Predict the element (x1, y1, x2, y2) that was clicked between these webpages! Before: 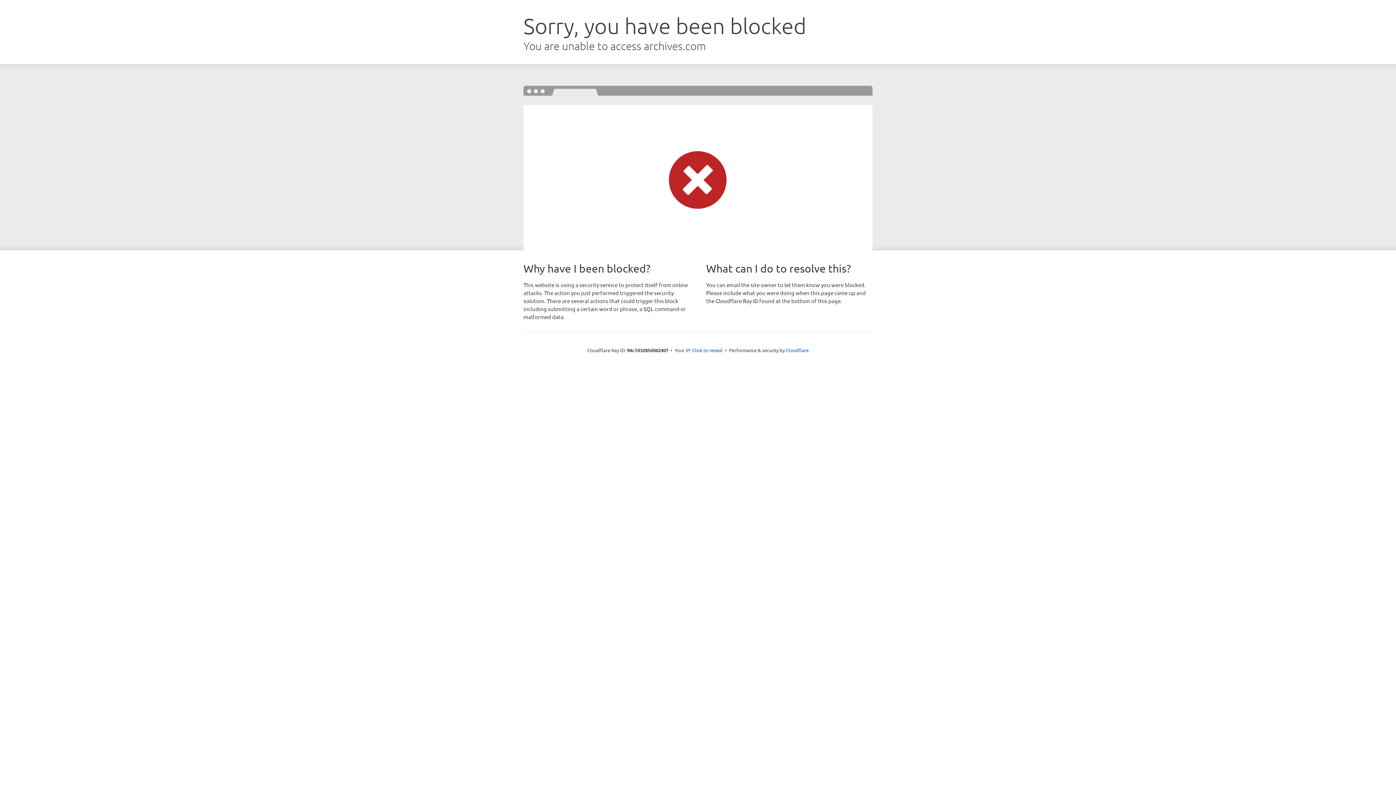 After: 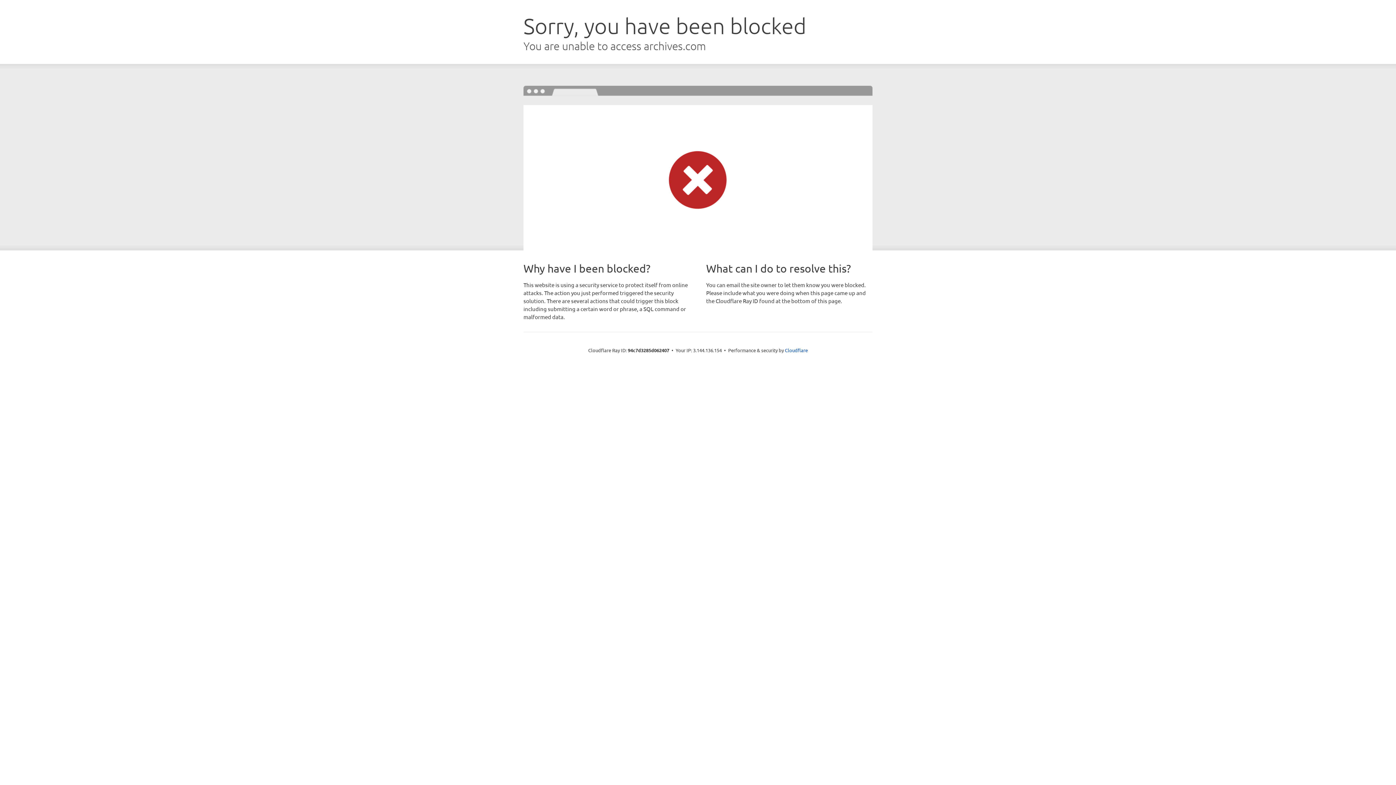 Action: label: Click to reveal bbox: (692, 346, 722, 353)